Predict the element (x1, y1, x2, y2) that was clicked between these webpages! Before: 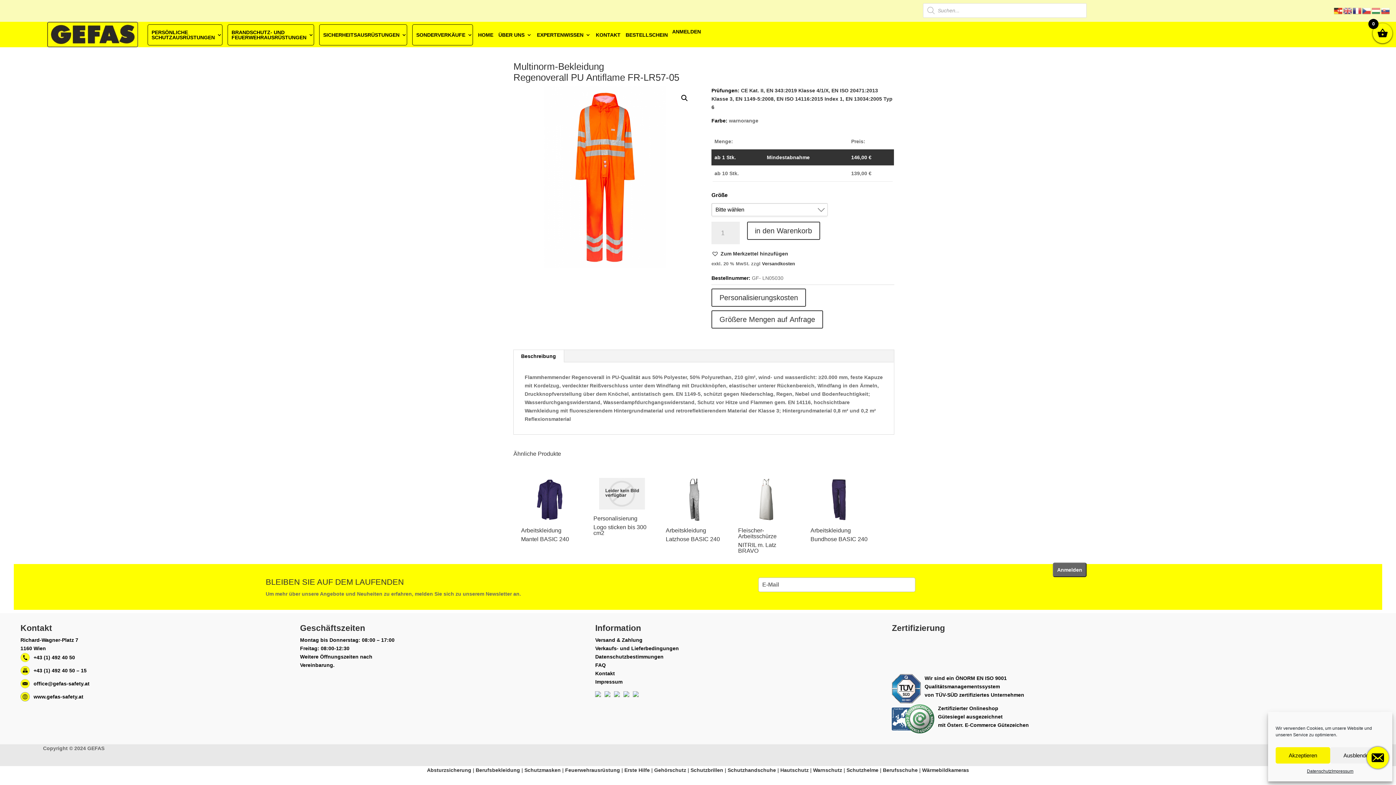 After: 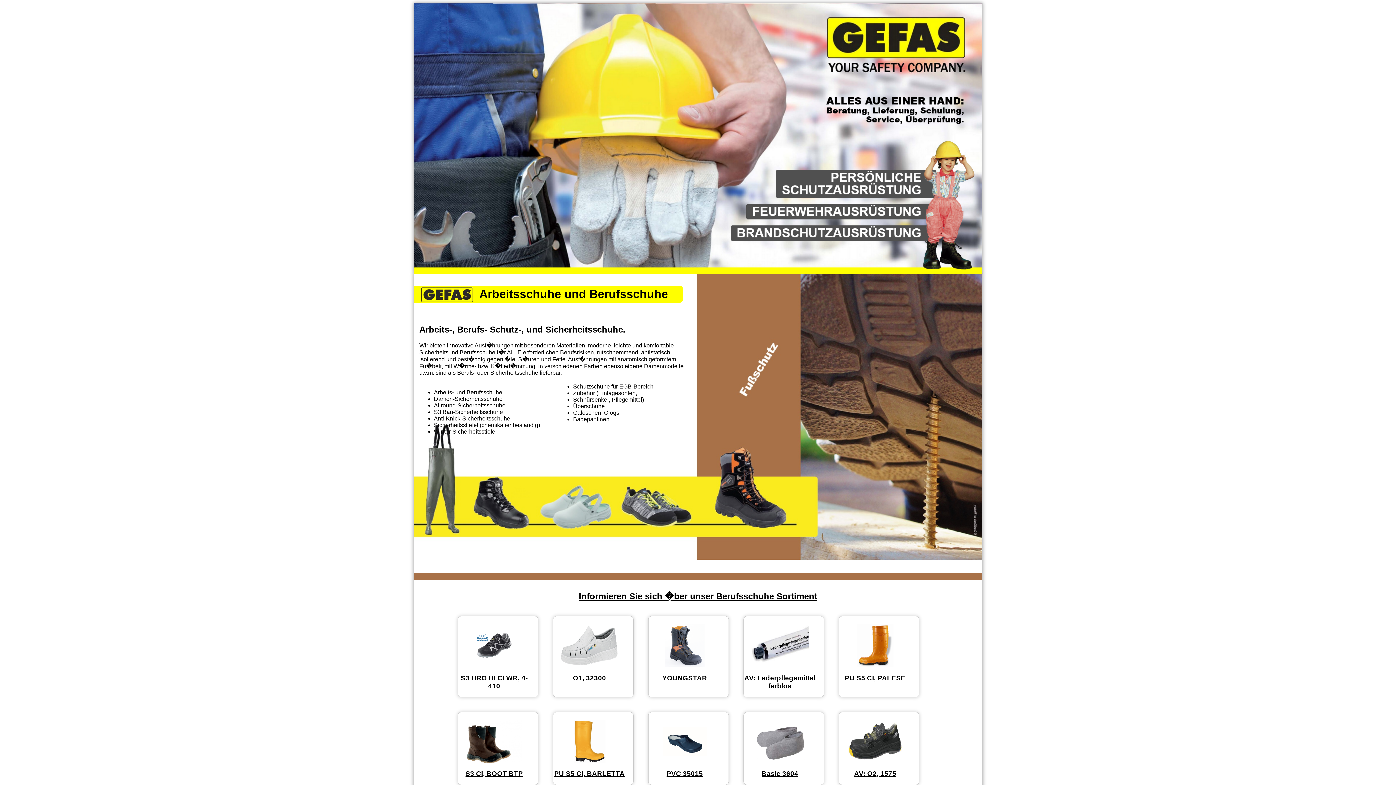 Action: bbox: (883, 767, 918, 773) label: Berufsschuhe